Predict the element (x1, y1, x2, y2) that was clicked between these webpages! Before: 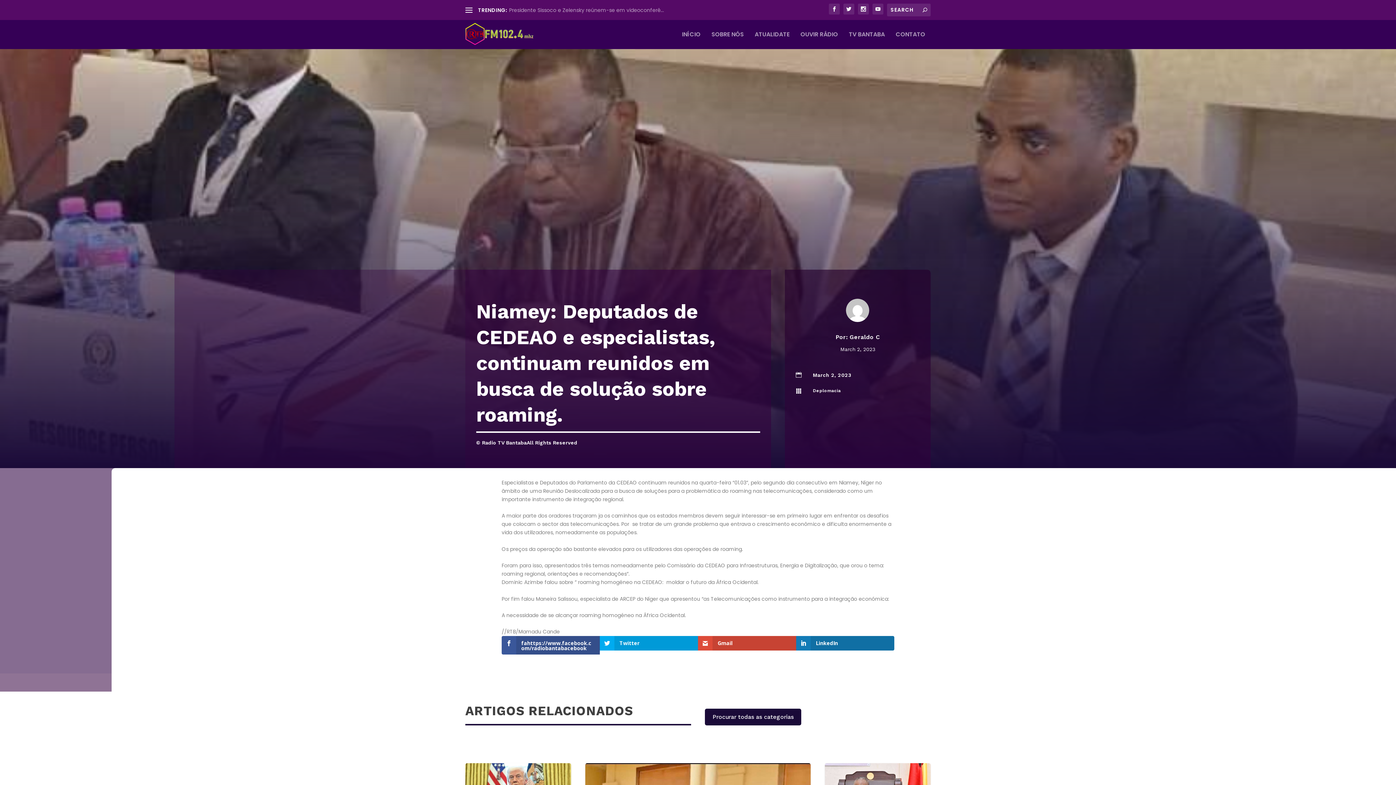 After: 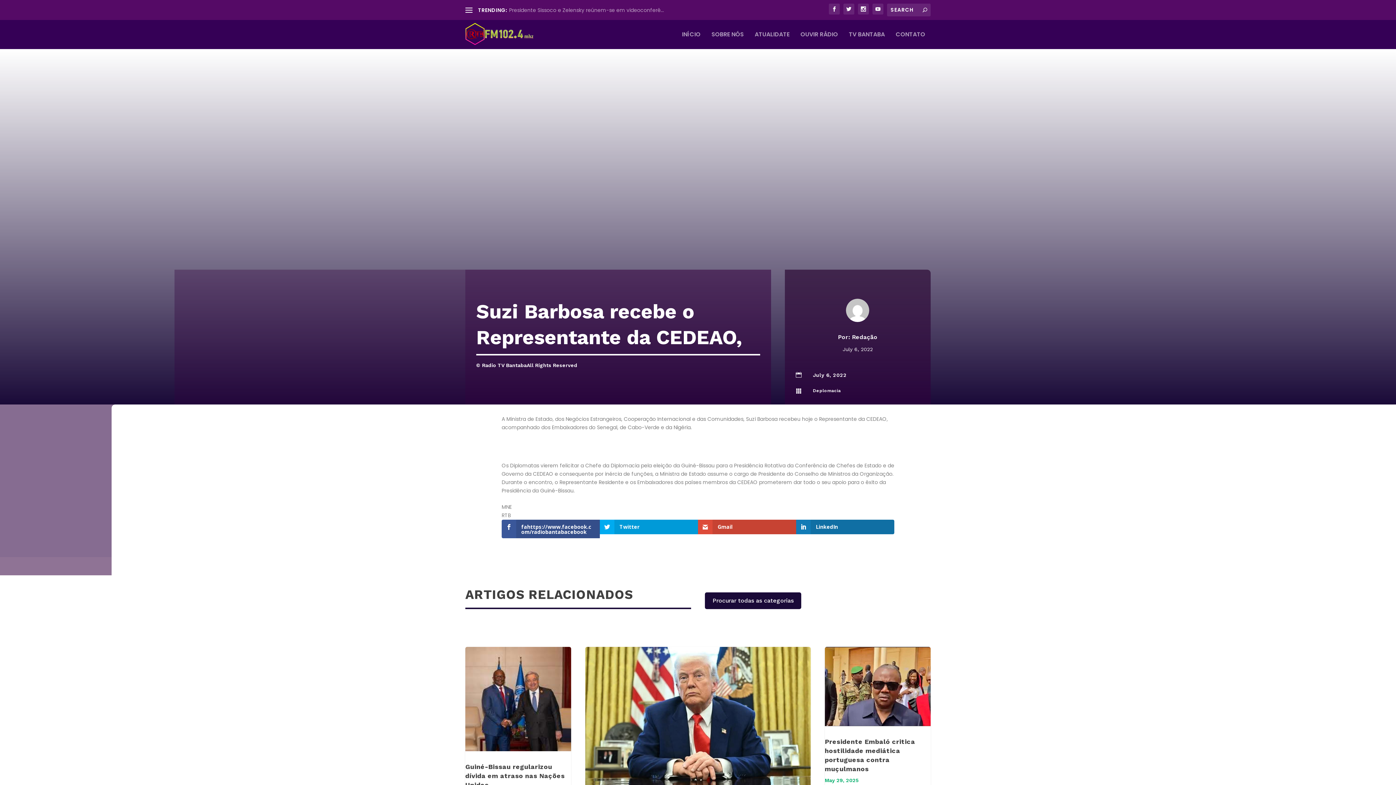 Action: label: Suzi Barbosa recebe o Representante da CEDEAO, bbox: (509, 6, 635, 13)